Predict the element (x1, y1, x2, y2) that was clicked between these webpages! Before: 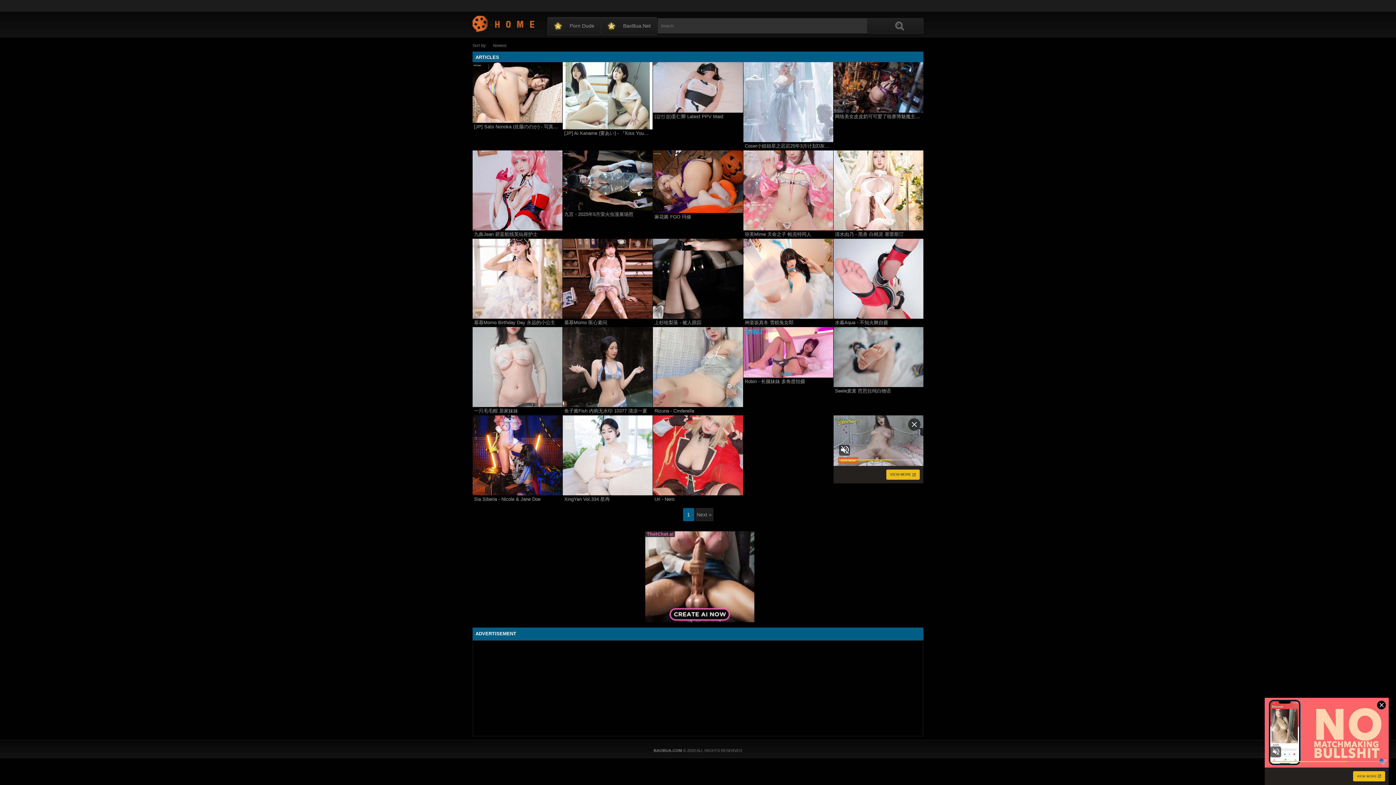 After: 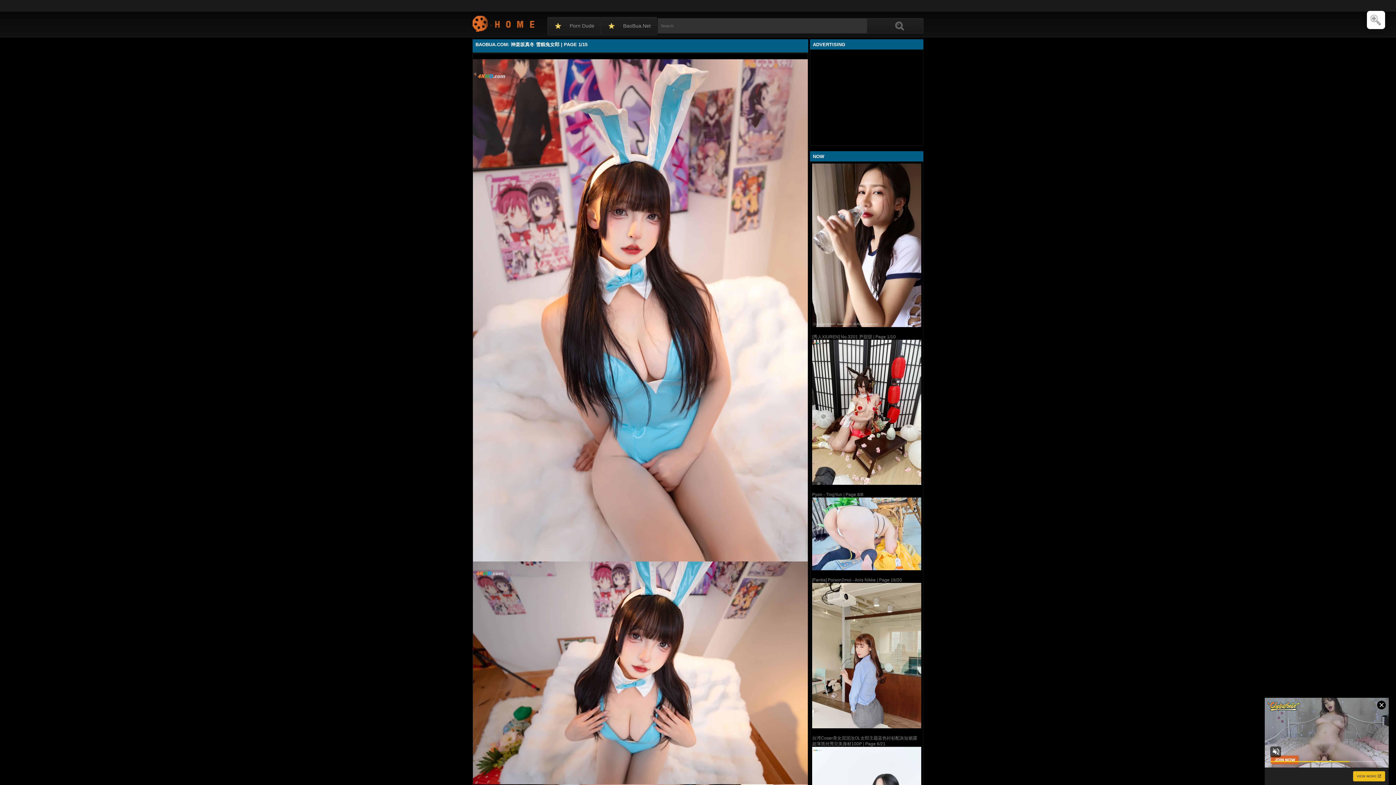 Action: bbox: (743, 320, 833, 326) label: 神楽坂真冬 雪糕兔女郎